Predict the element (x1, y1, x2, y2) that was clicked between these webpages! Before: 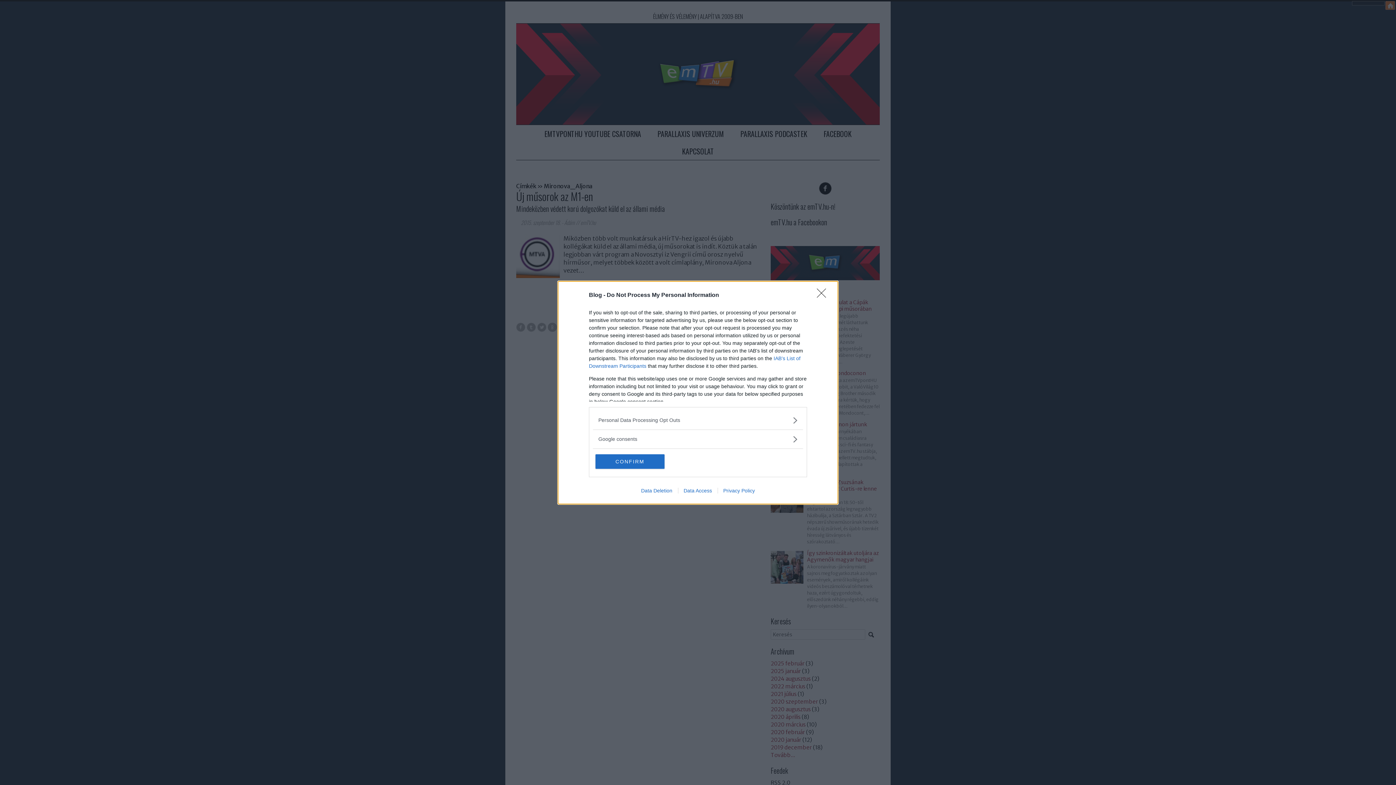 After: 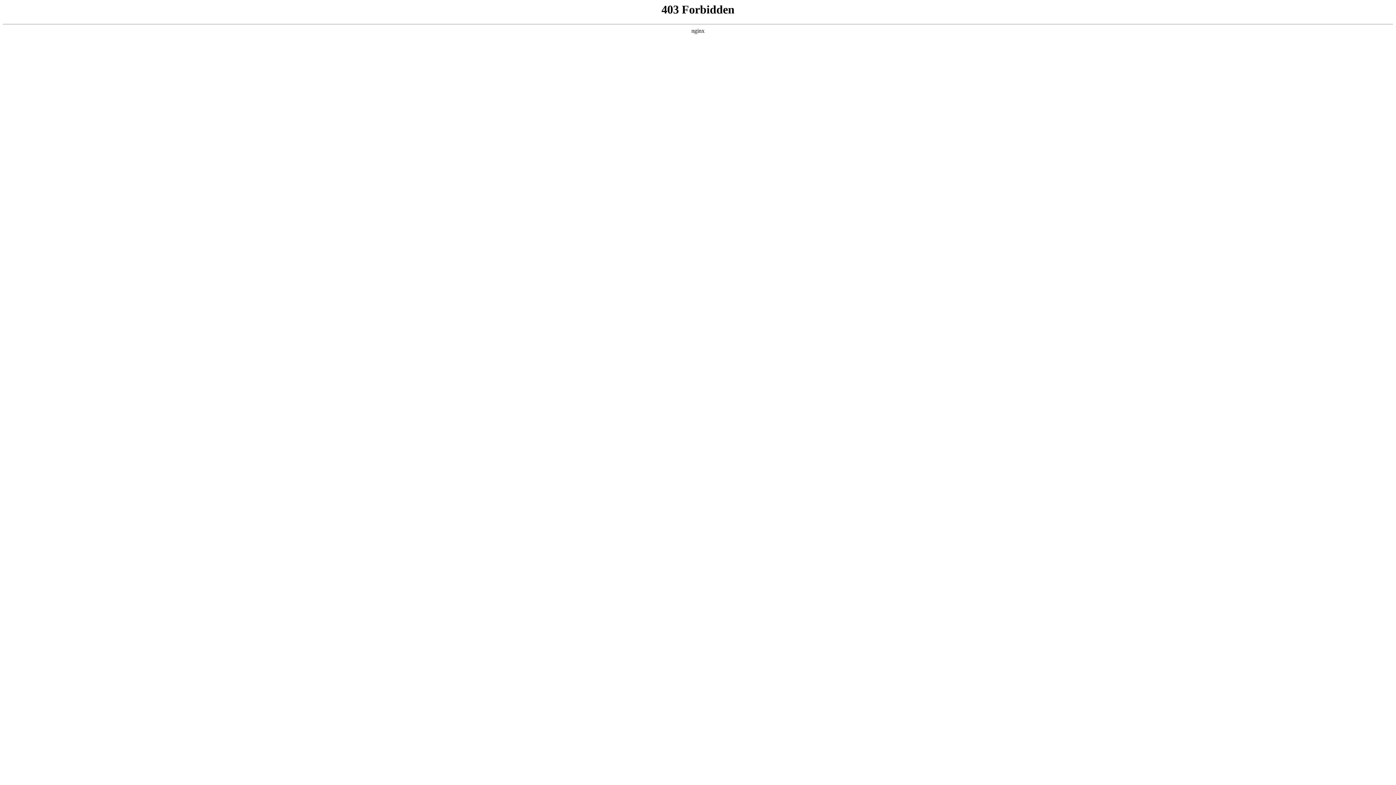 Action: bbox: (678, 487, 717, 493) label: Data Access